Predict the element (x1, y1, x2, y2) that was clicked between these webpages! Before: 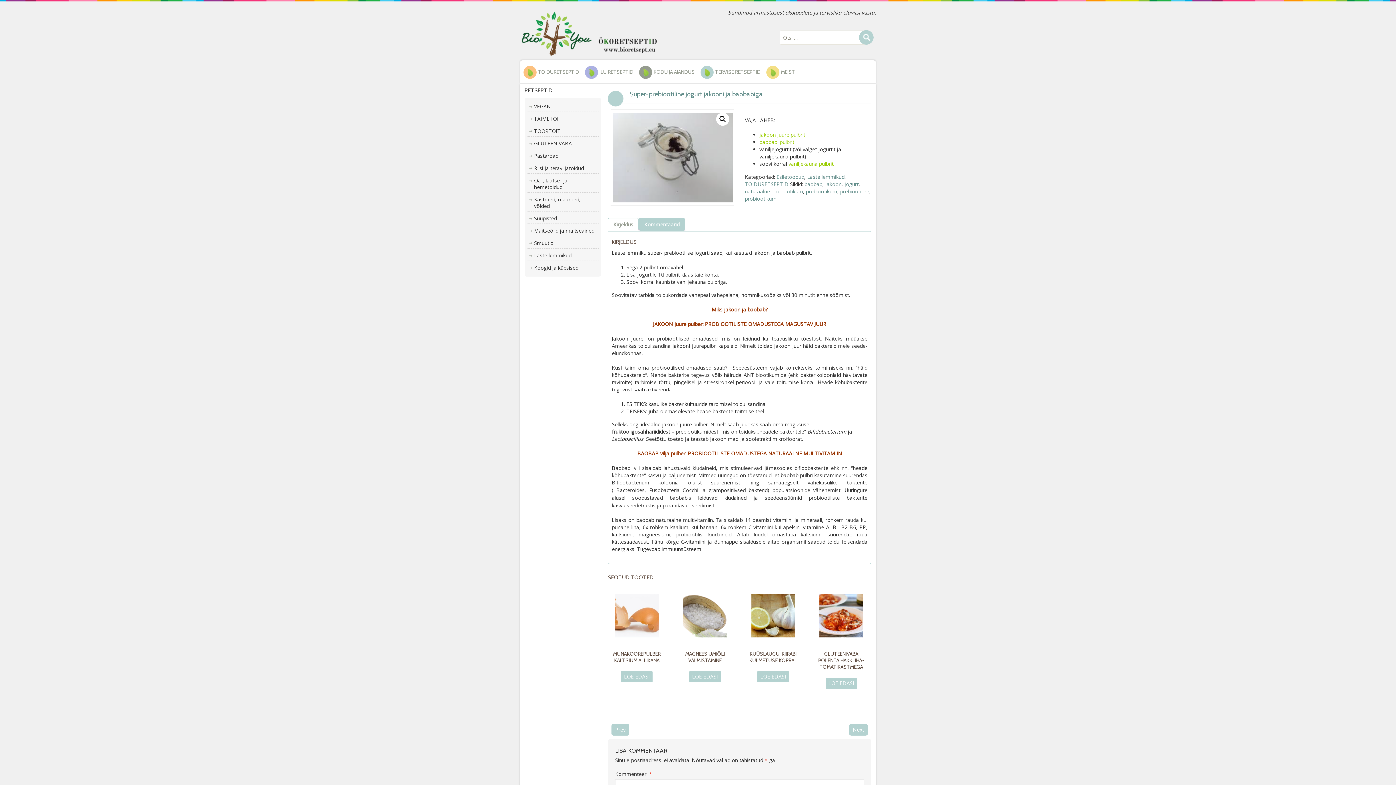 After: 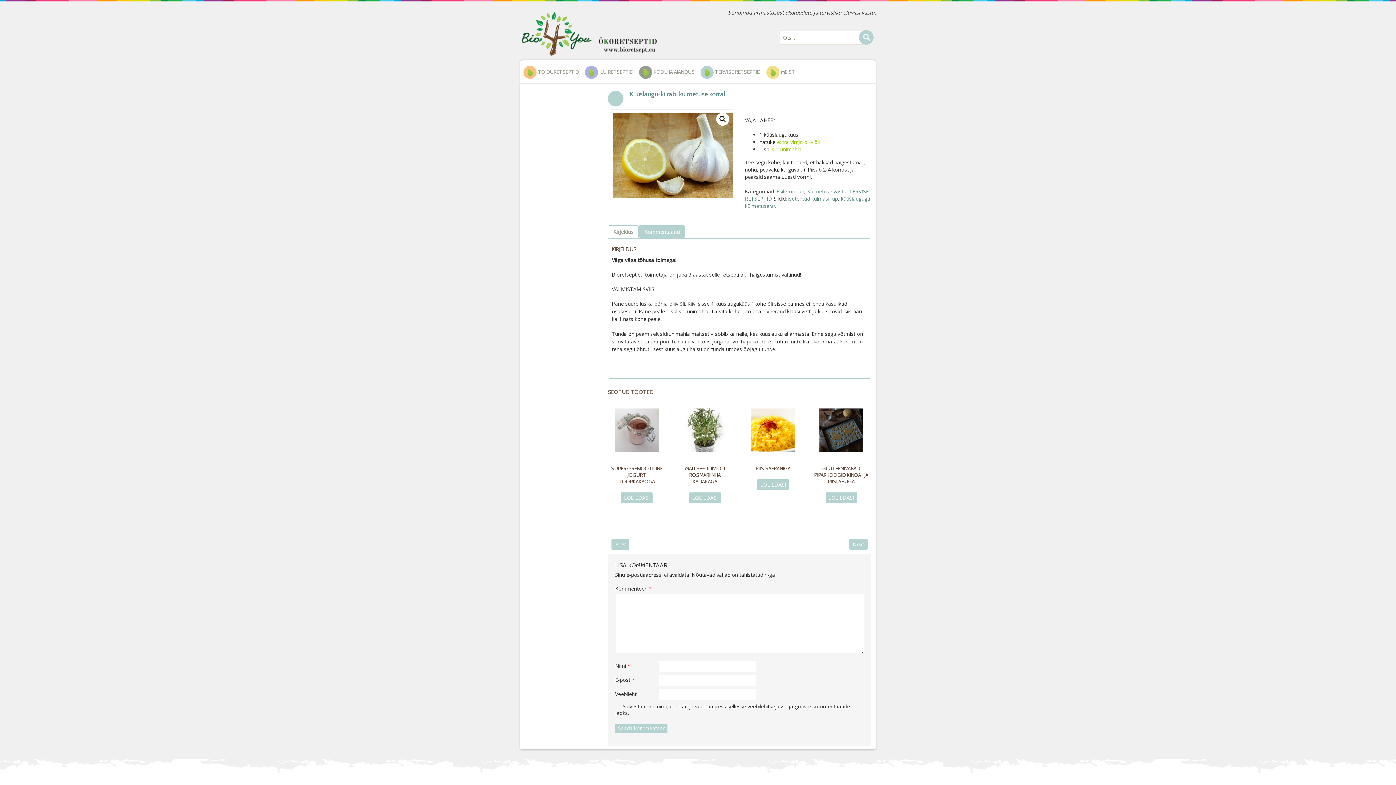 Action: bbox: (746, 588, 800, 666) label: KÜÜSLAUGU-KIIRABI KÜLMETUSE KORRAL